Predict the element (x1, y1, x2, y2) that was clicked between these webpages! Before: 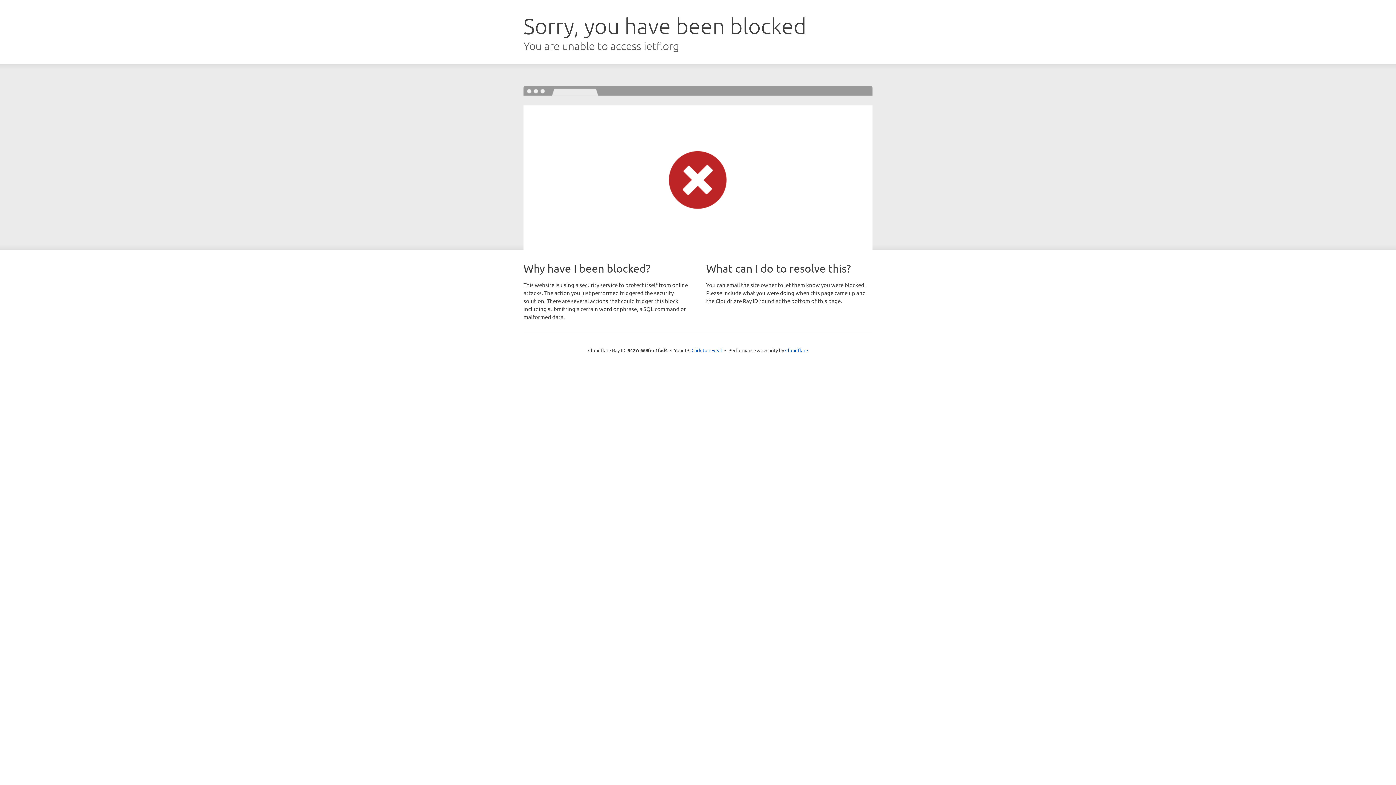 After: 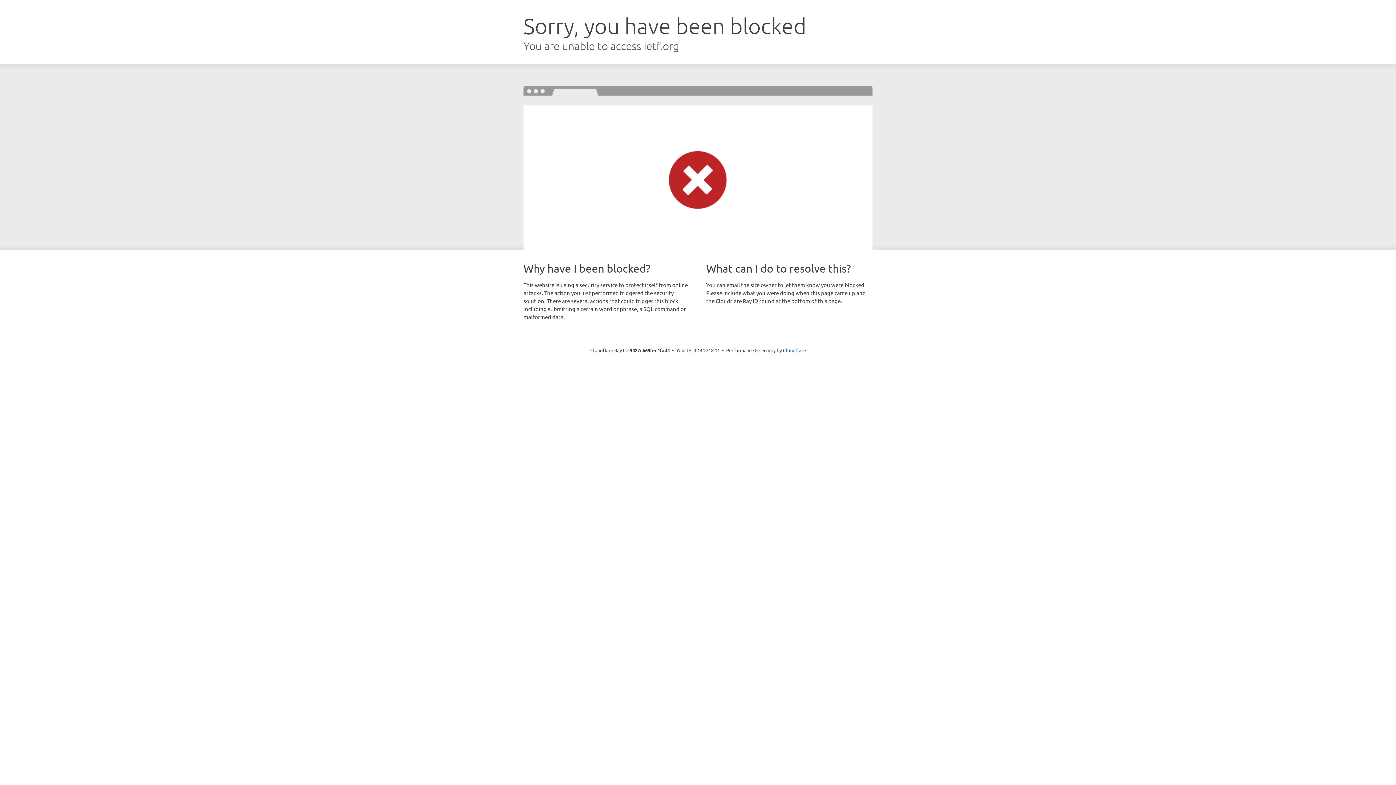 Action: bbox: (691, 346, 722, 353) label: Click to reveal